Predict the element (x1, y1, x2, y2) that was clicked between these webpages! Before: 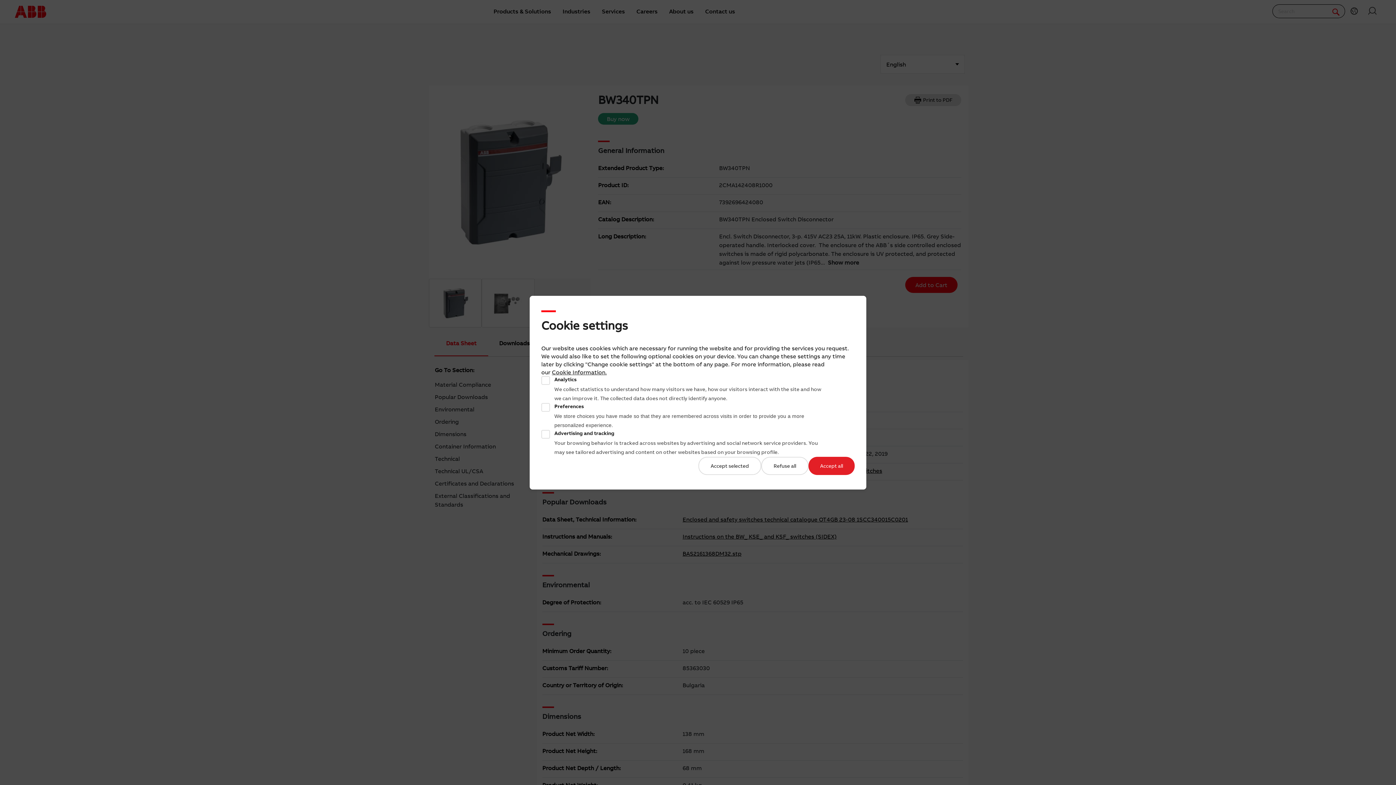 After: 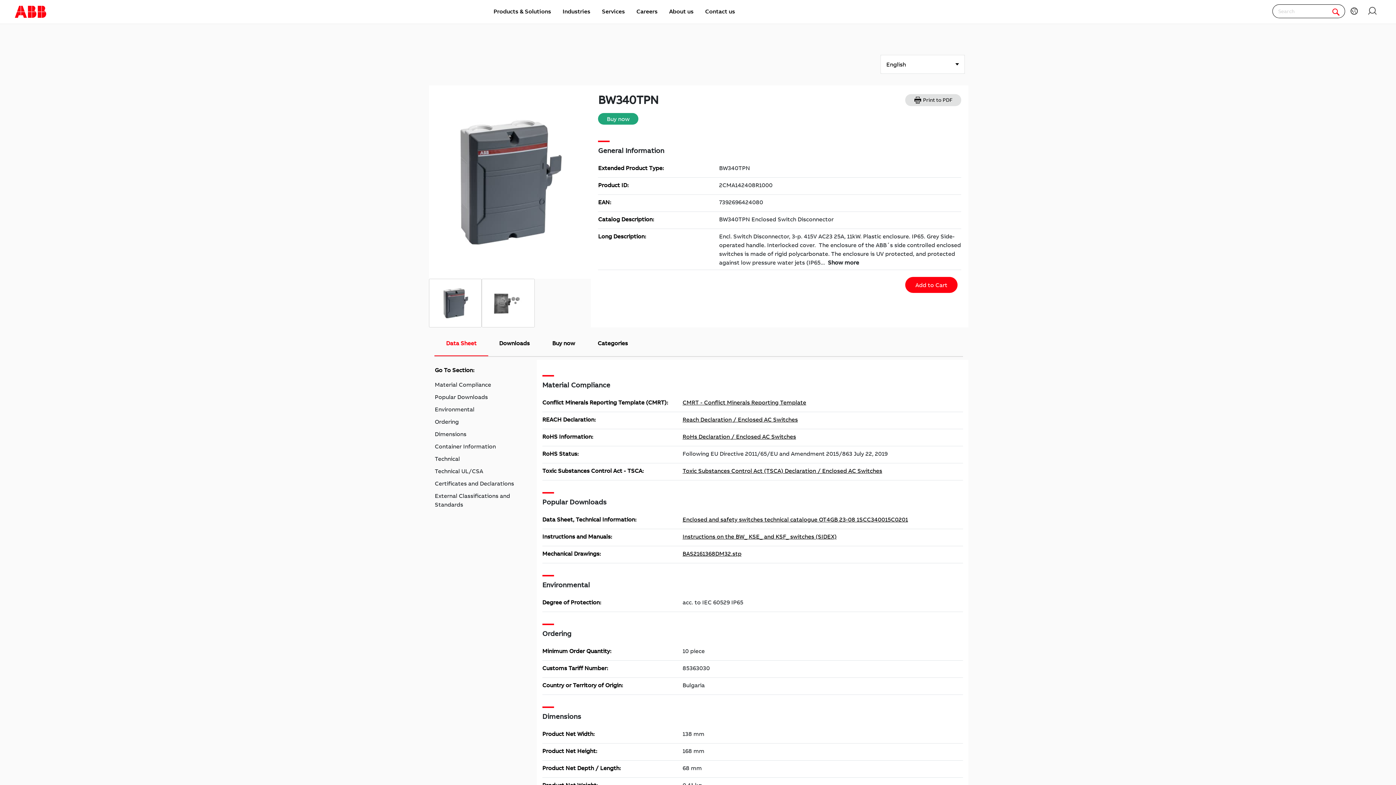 Action: label: Accept all bbox: (808, 456, 854, 475)